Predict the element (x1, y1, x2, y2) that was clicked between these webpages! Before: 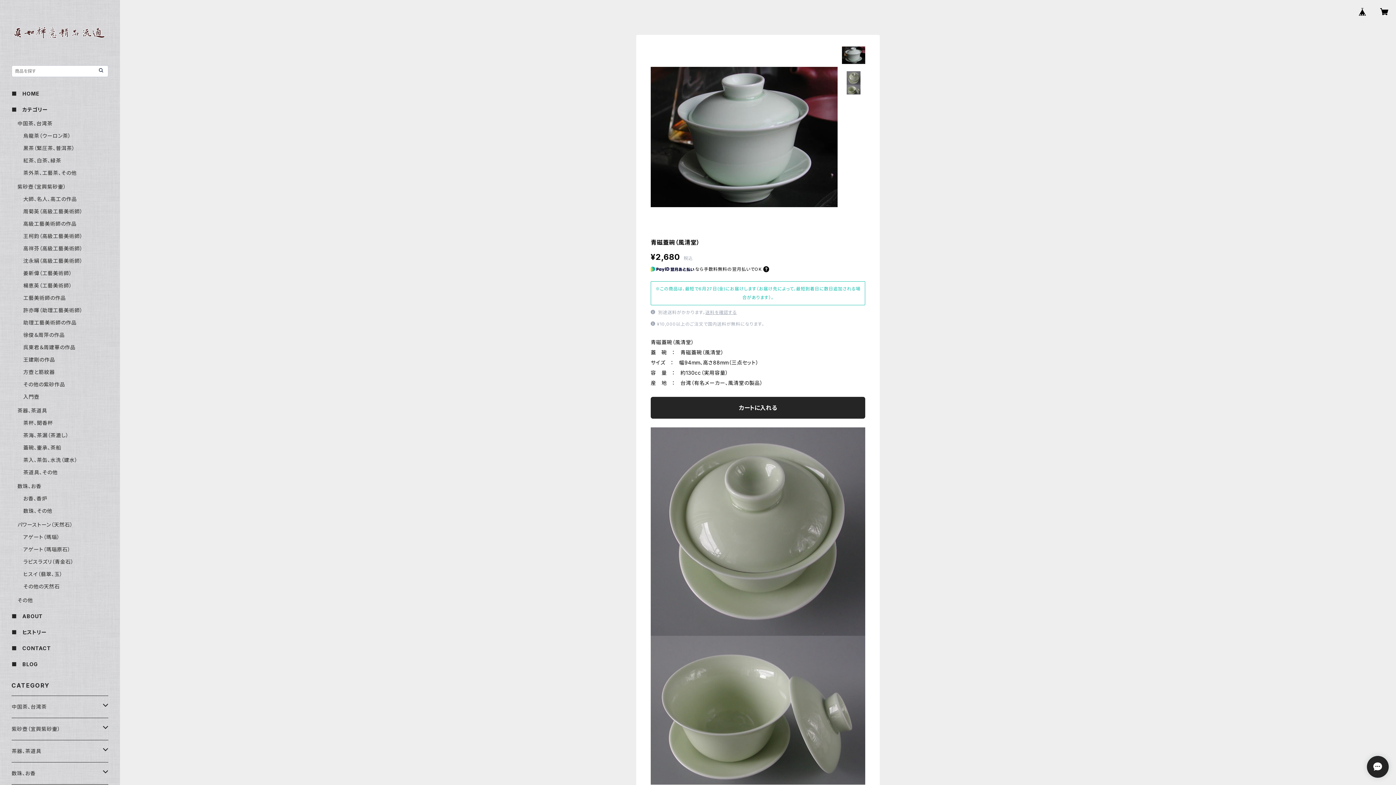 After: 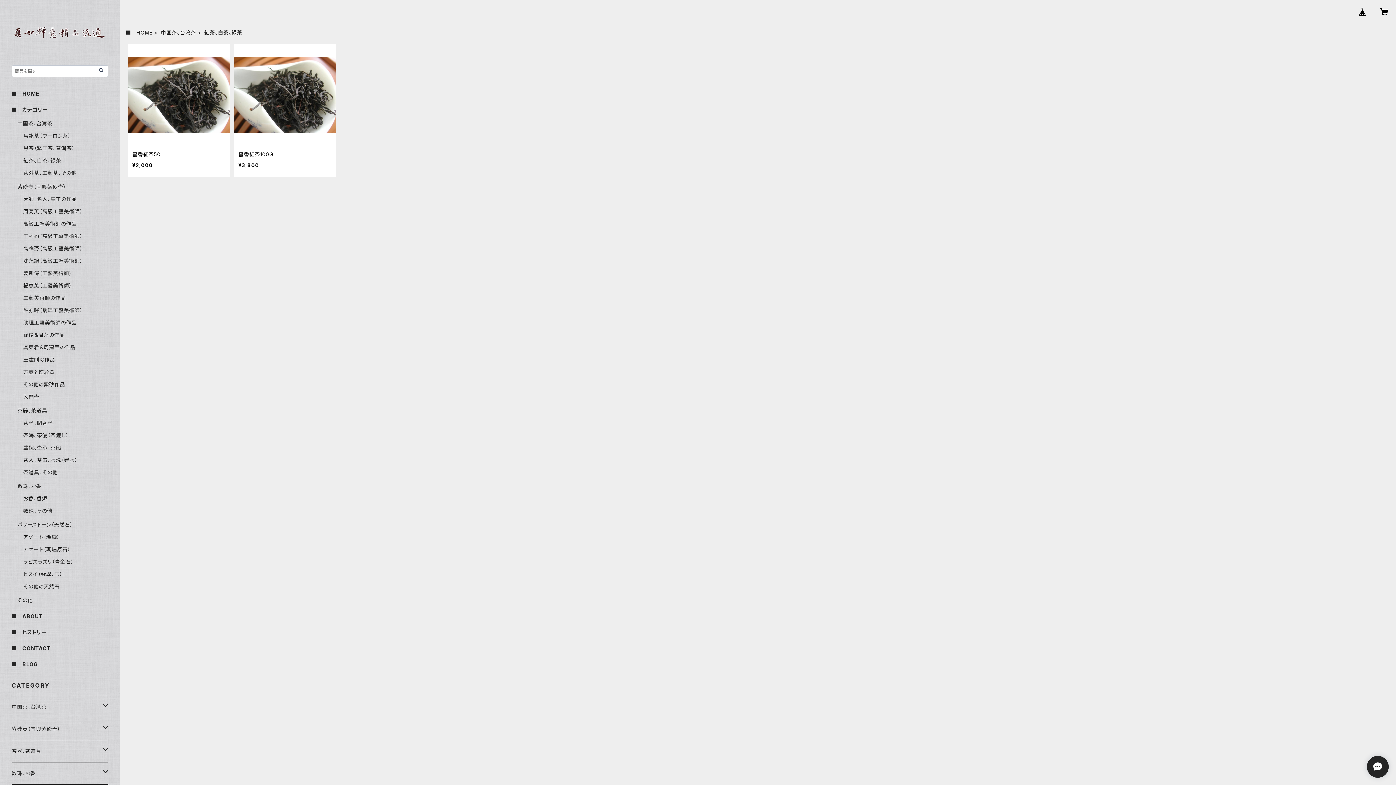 Action: bbox: (23, 157, 61, 163) label: 紅茶、白茶、緑茶